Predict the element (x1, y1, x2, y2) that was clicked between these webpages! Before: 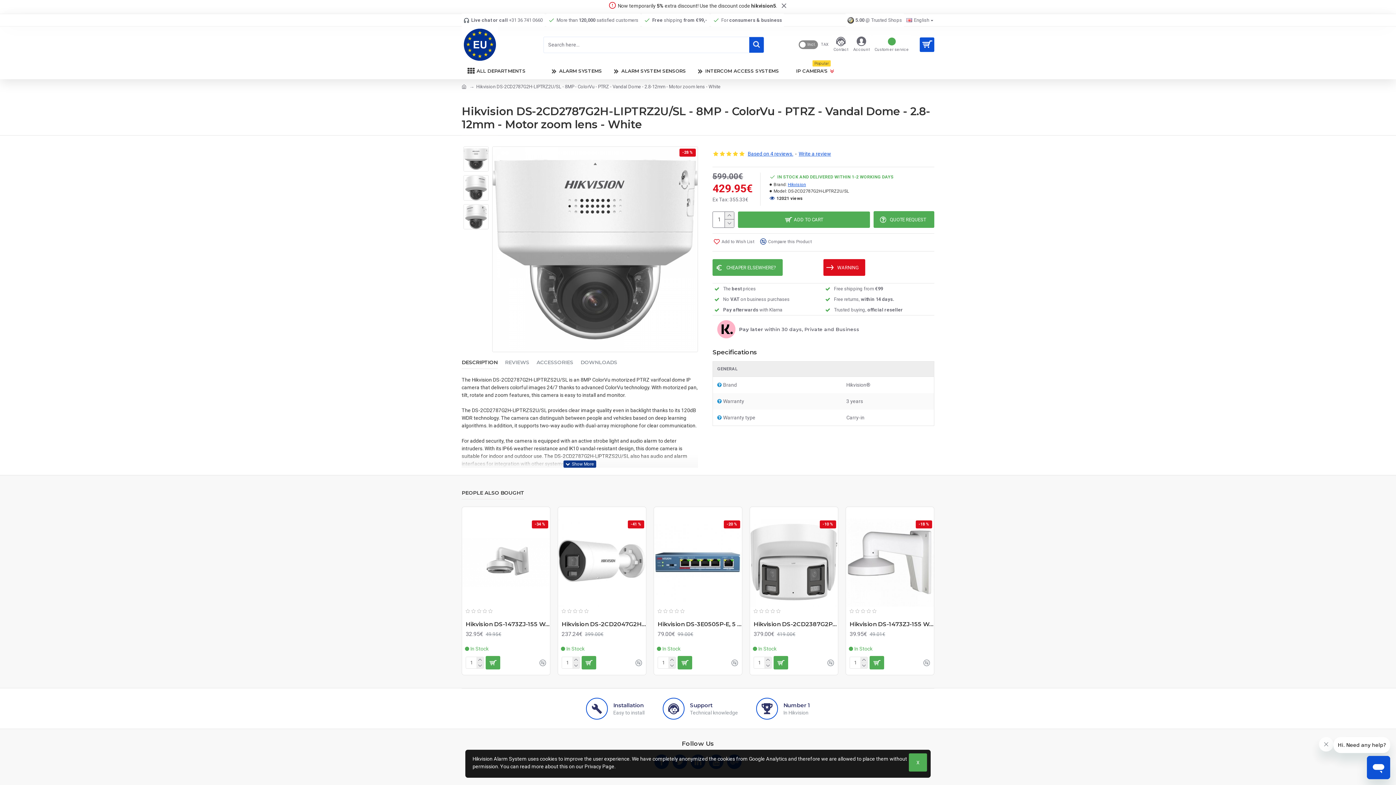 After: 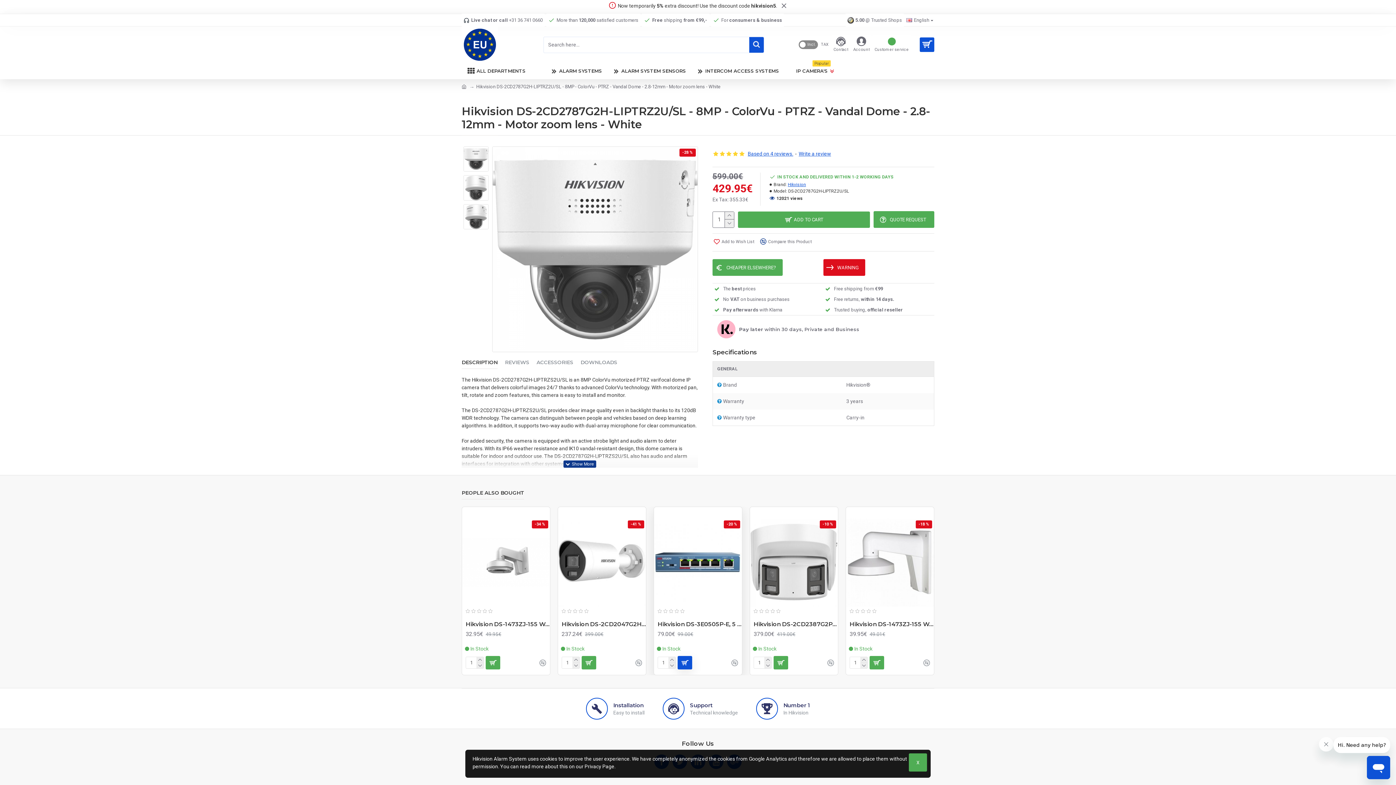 Action: bbox: (677, 656, 692, 669)